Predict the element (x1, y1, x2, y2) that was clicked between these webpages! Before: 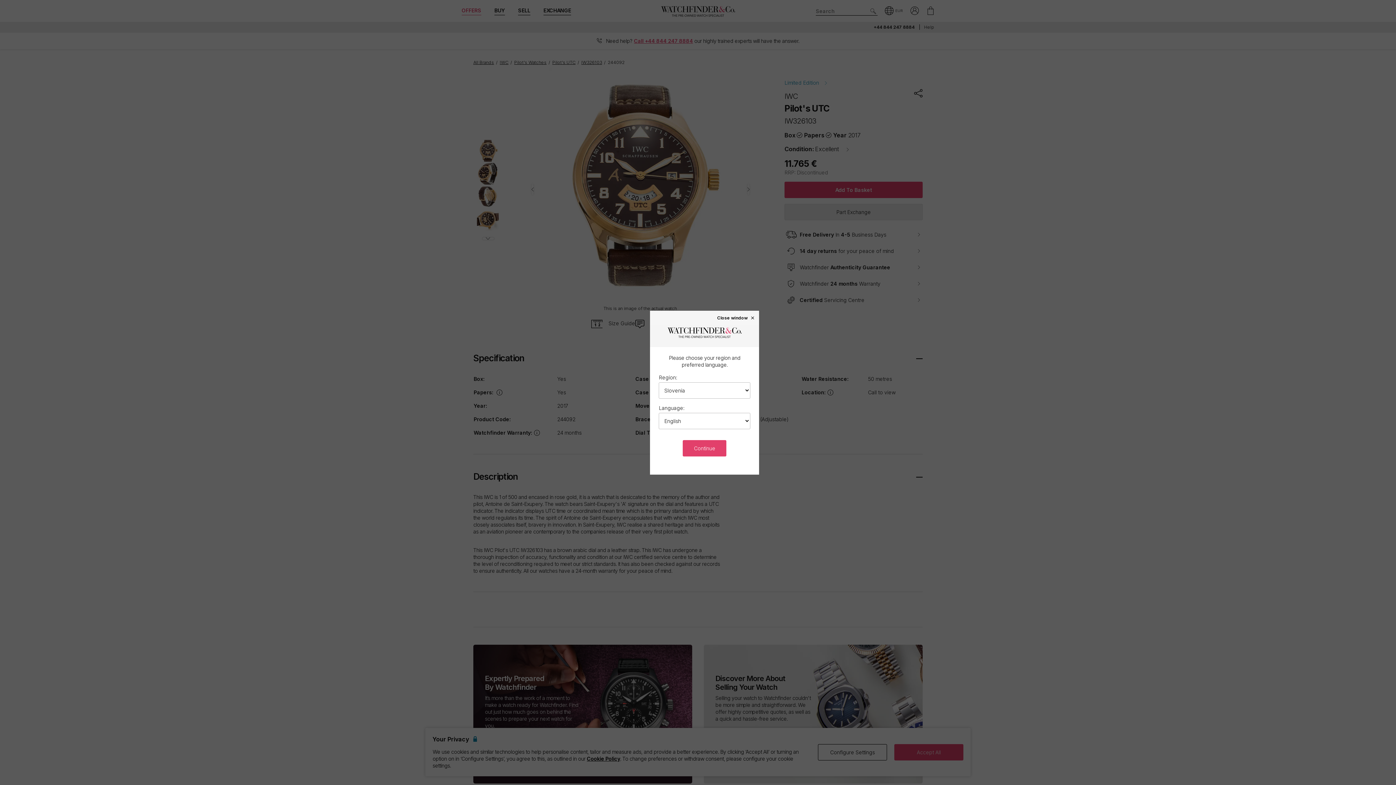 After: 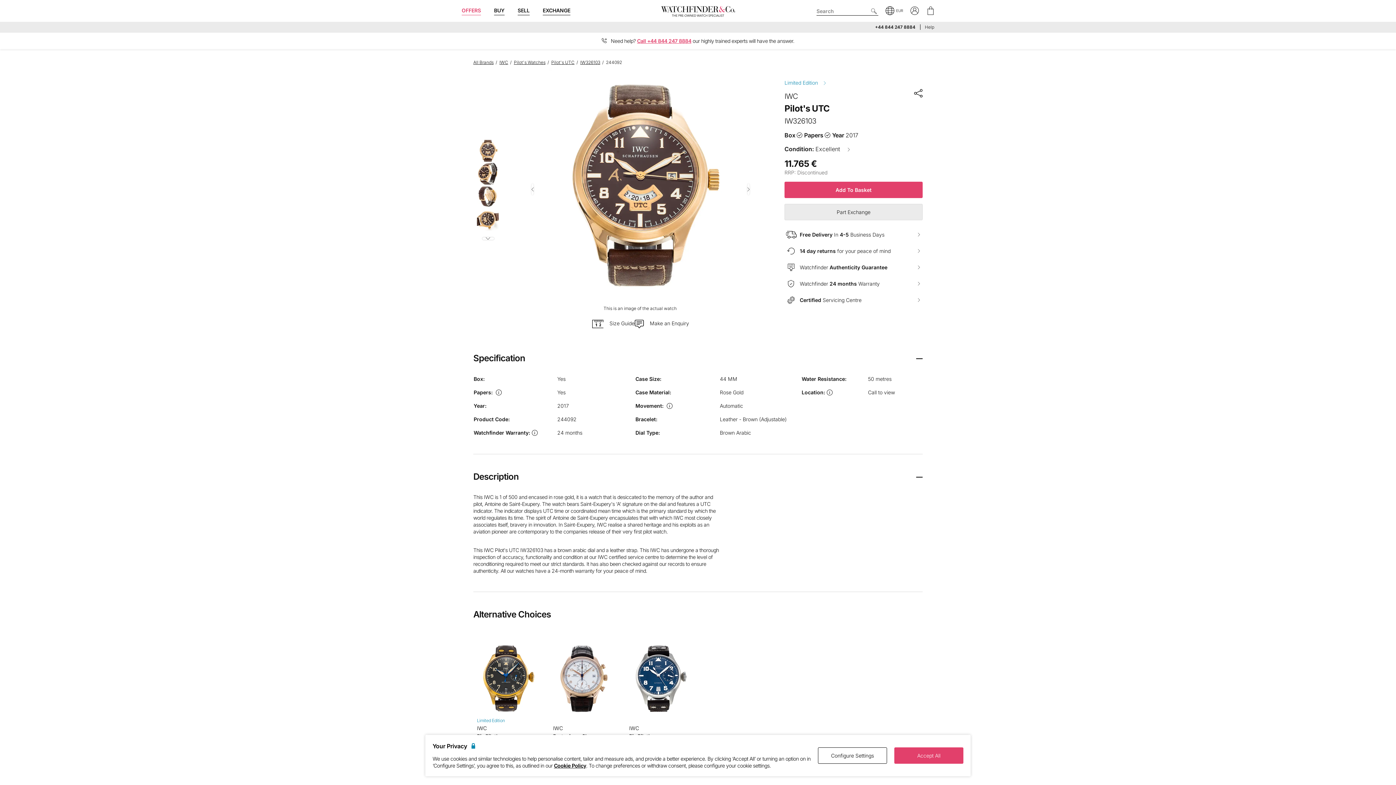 Action: bbox: (683, 440, 726, 456) label: Continue